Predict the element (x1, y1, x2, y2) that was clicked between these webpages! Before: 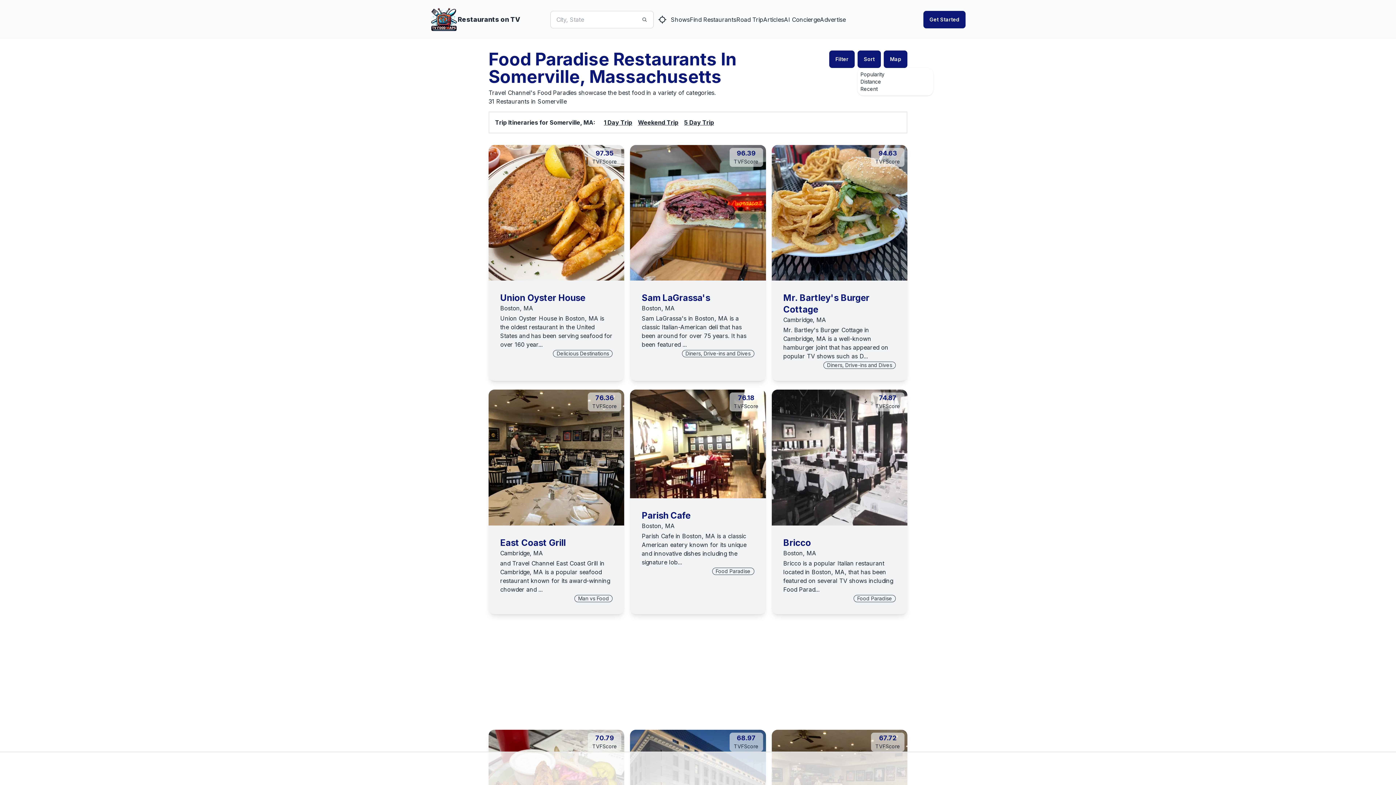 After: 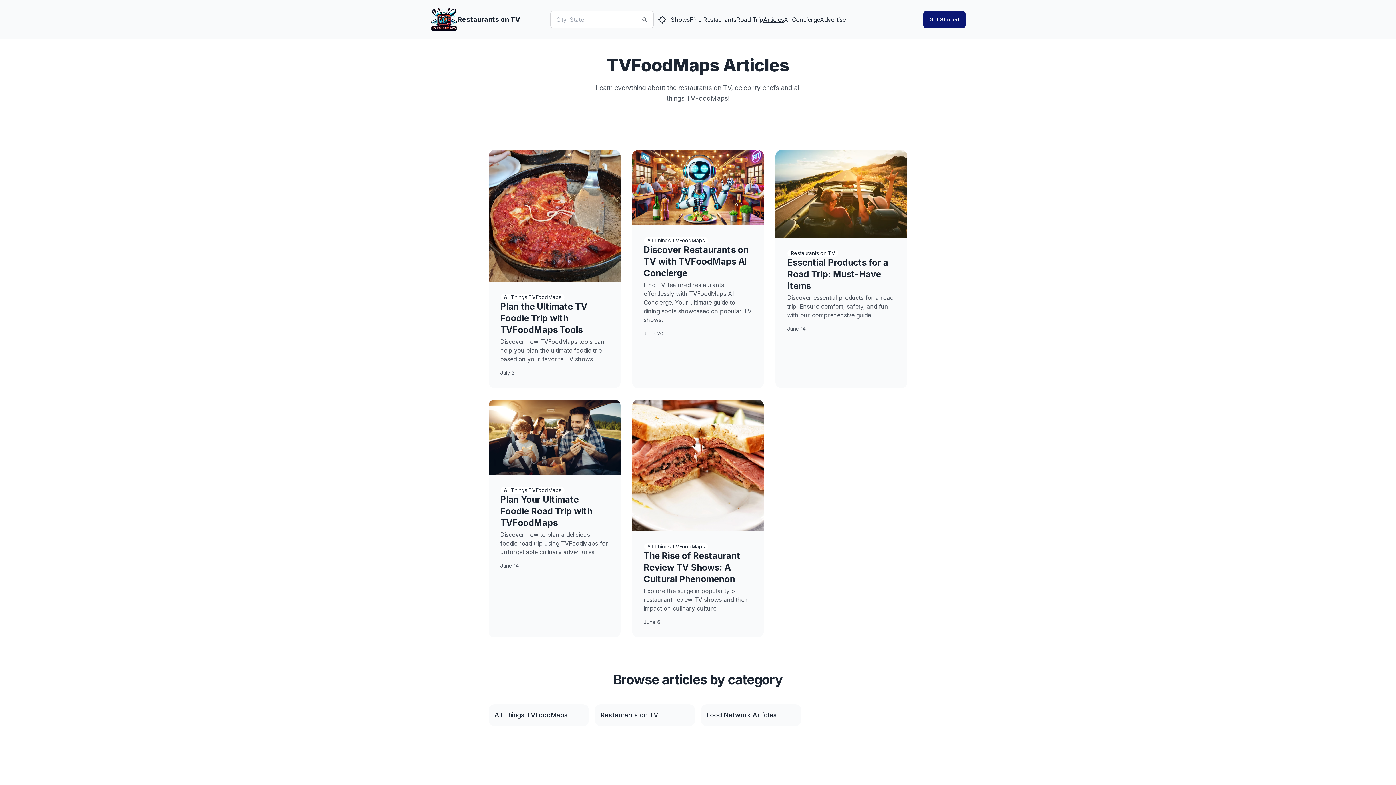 Action: bbox: (763, 15, 784, 23) label: Articles